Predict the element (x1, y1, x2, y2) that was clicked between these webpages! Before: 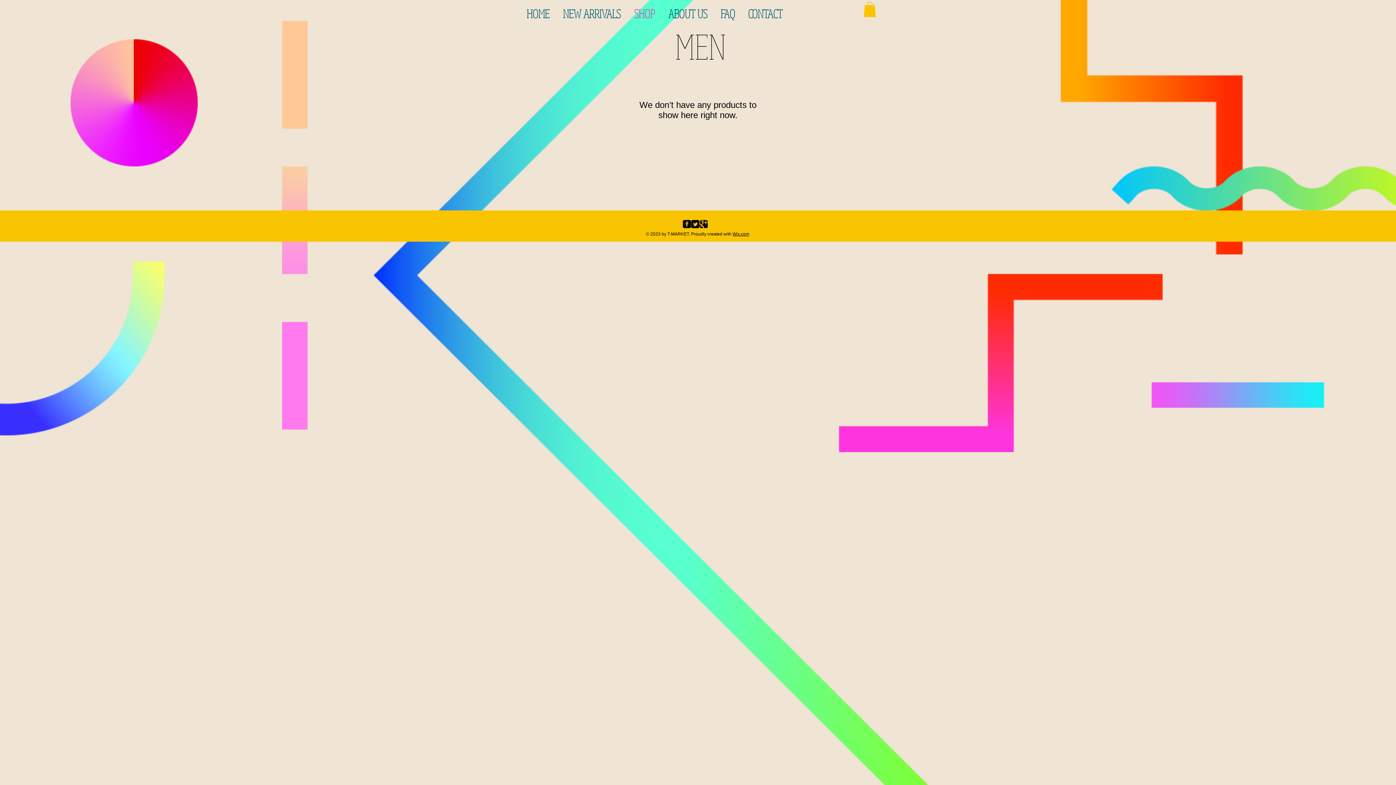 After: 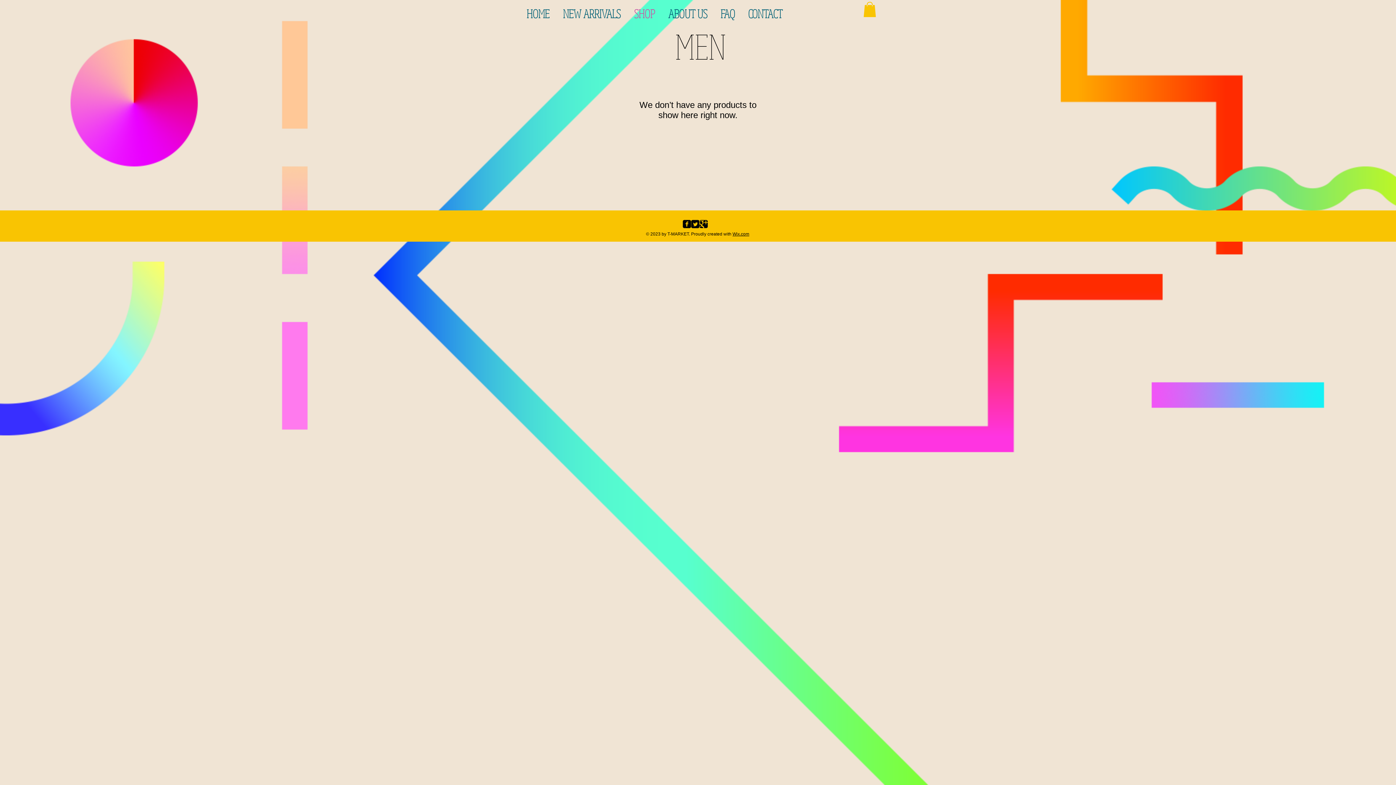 Action: bbox: (863, 1, 876, 17)